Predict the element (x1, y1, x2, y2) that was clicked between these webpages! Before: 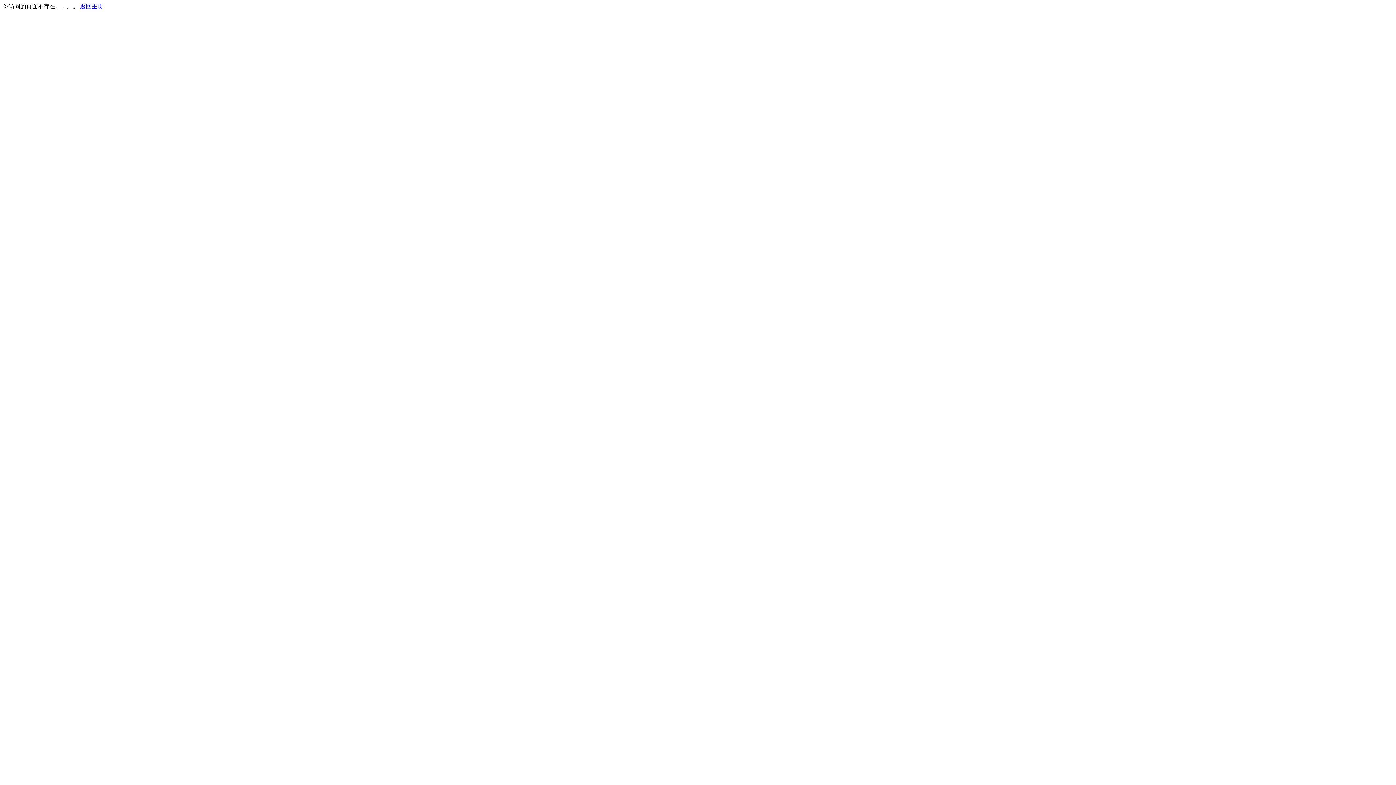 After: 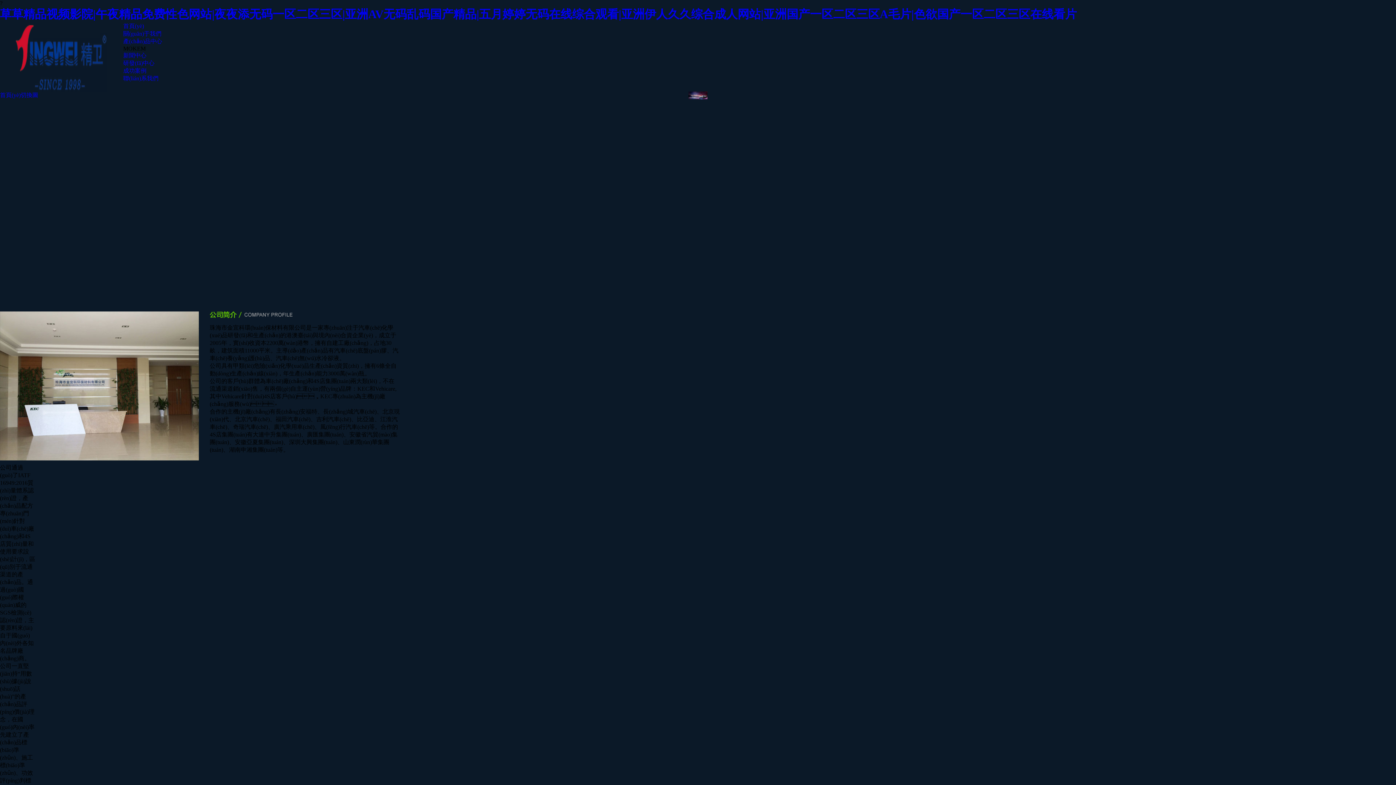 Action: label: 返回主页 bbox: (80, 3, 103, 9)